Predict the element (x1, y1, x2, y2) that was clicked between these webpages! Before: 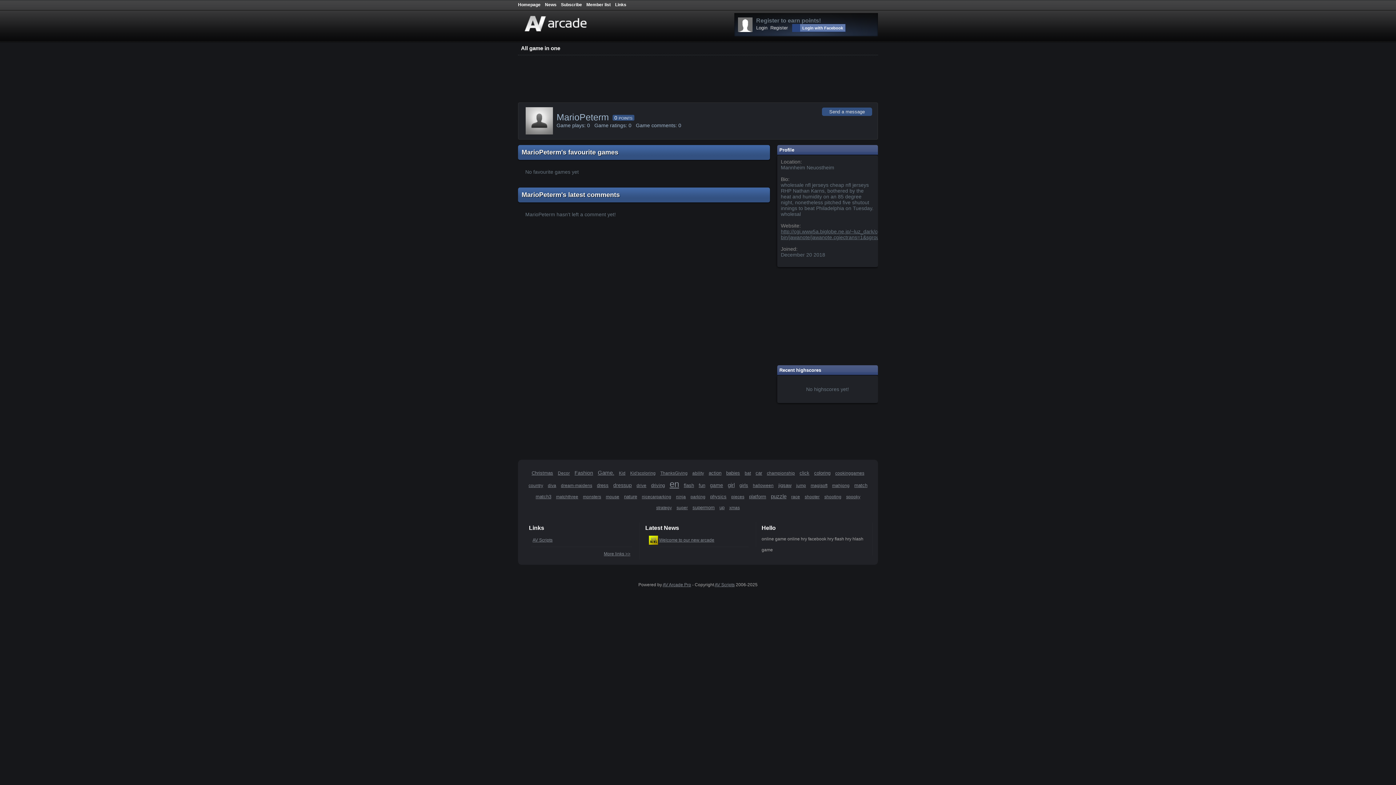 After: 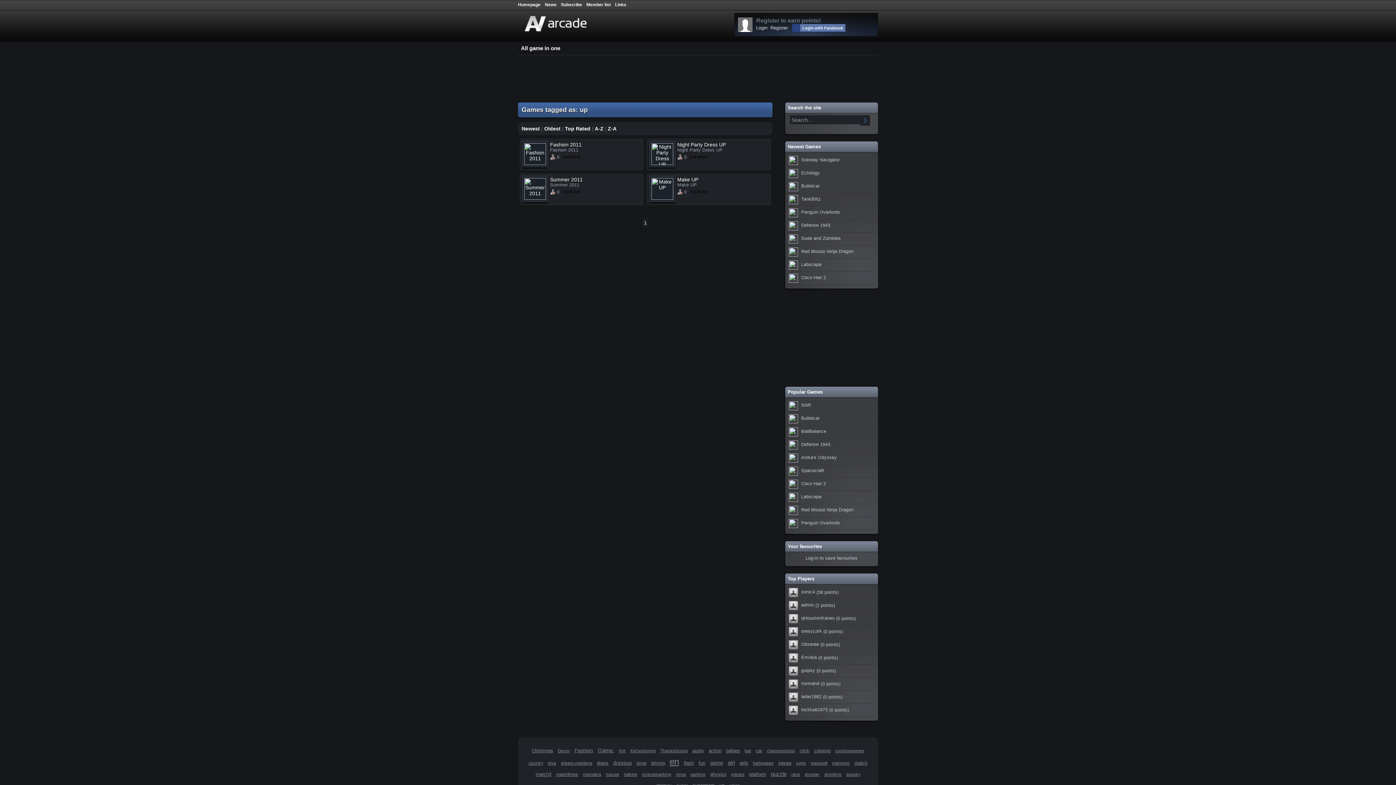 Action: bbox: (717, 505, 726, 510) label: up